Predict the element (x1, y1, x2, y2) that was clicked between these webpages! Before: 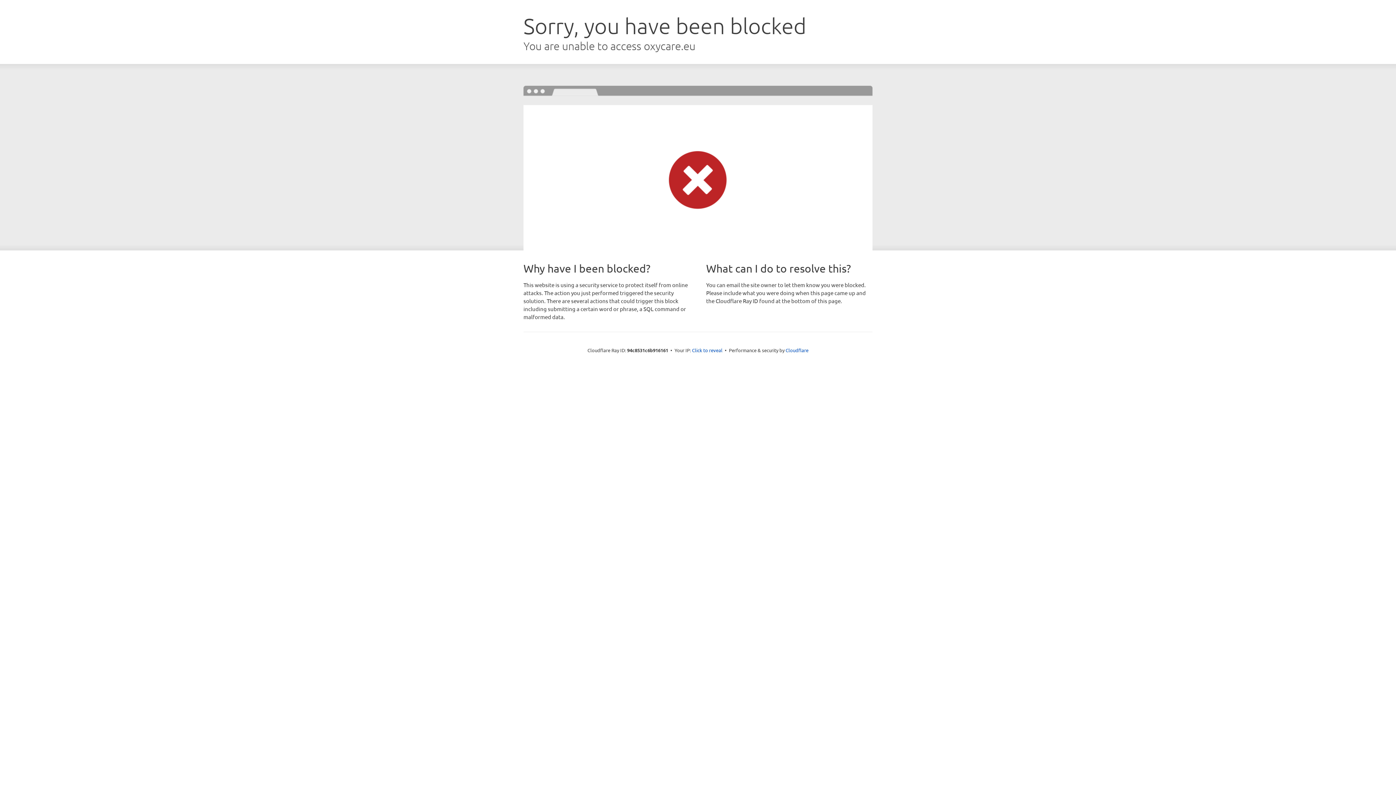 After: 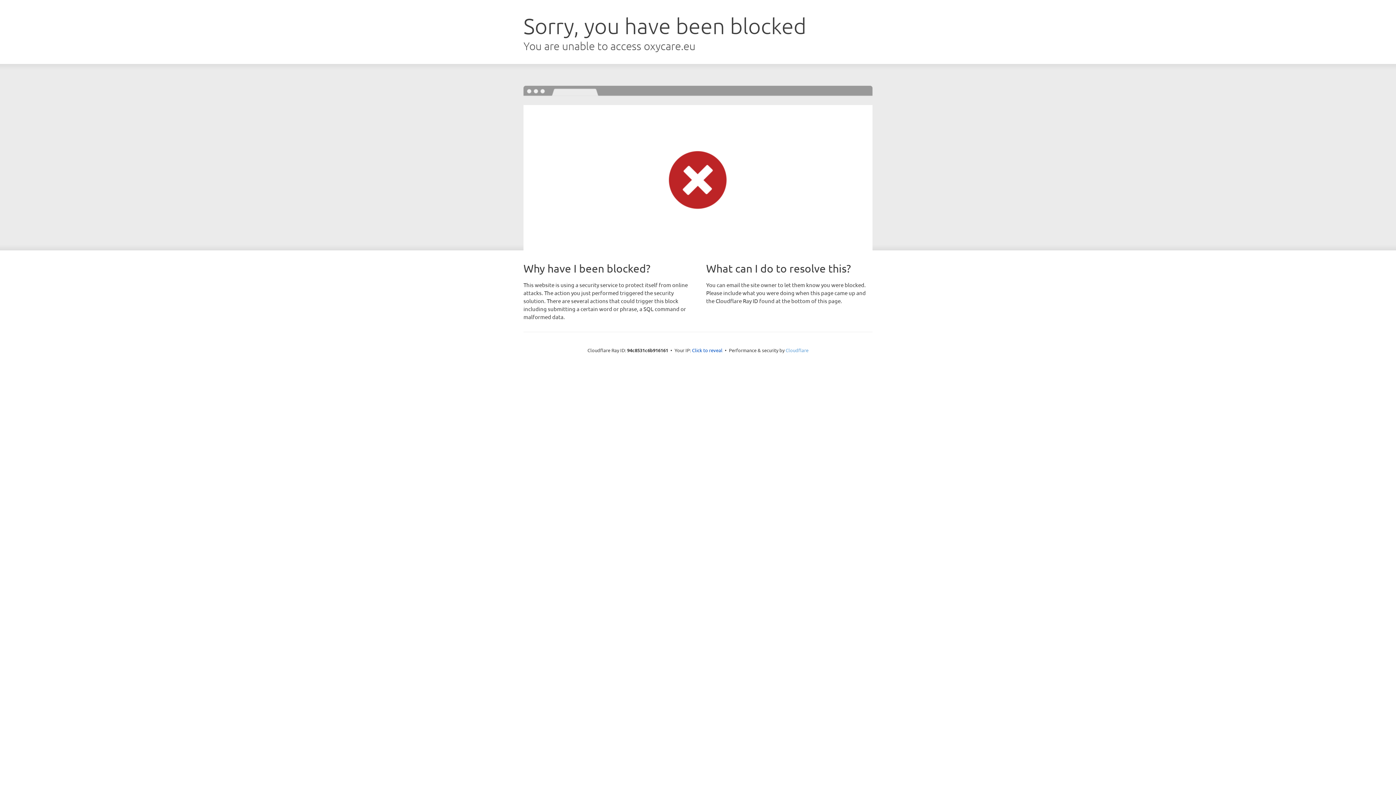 Action: bbox: (785, 347, 808, 353) label: Cloudflare